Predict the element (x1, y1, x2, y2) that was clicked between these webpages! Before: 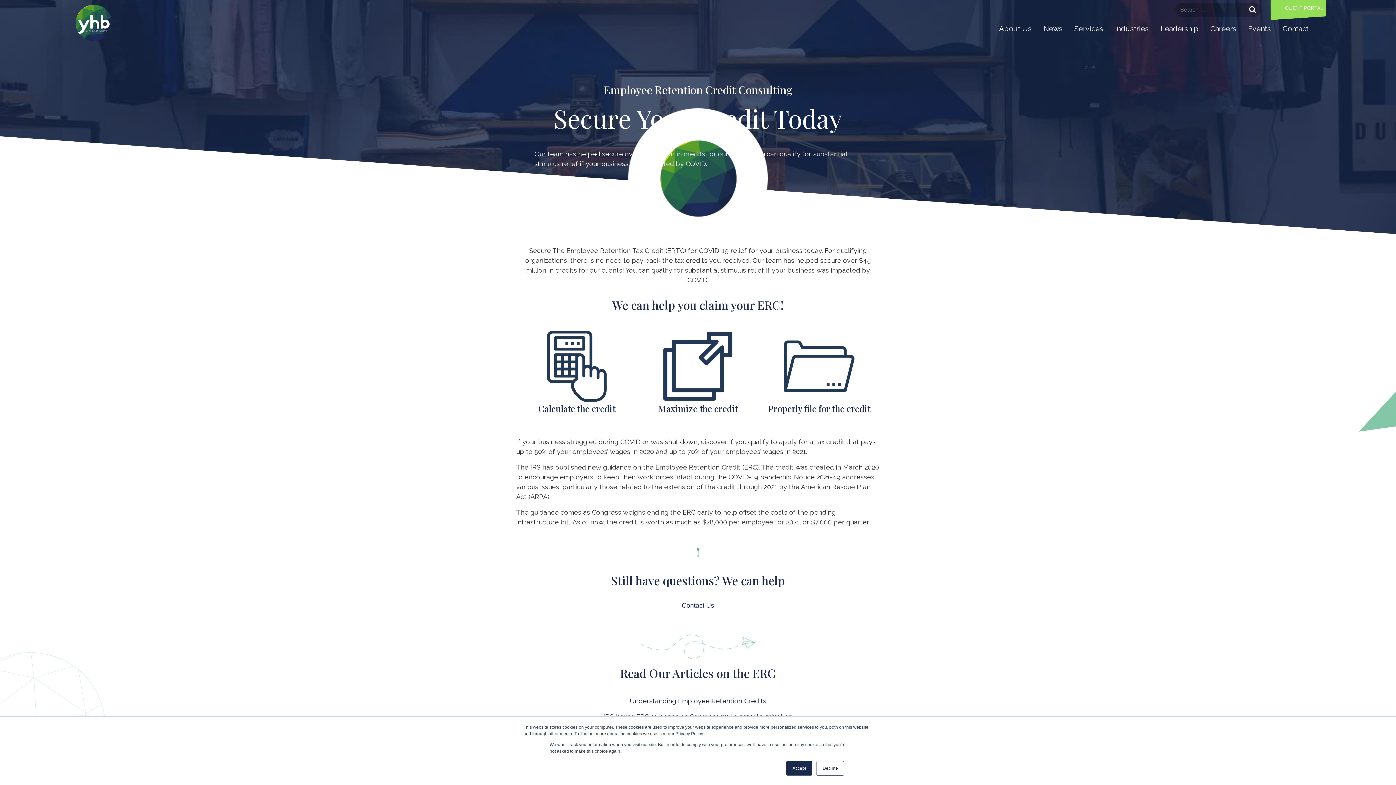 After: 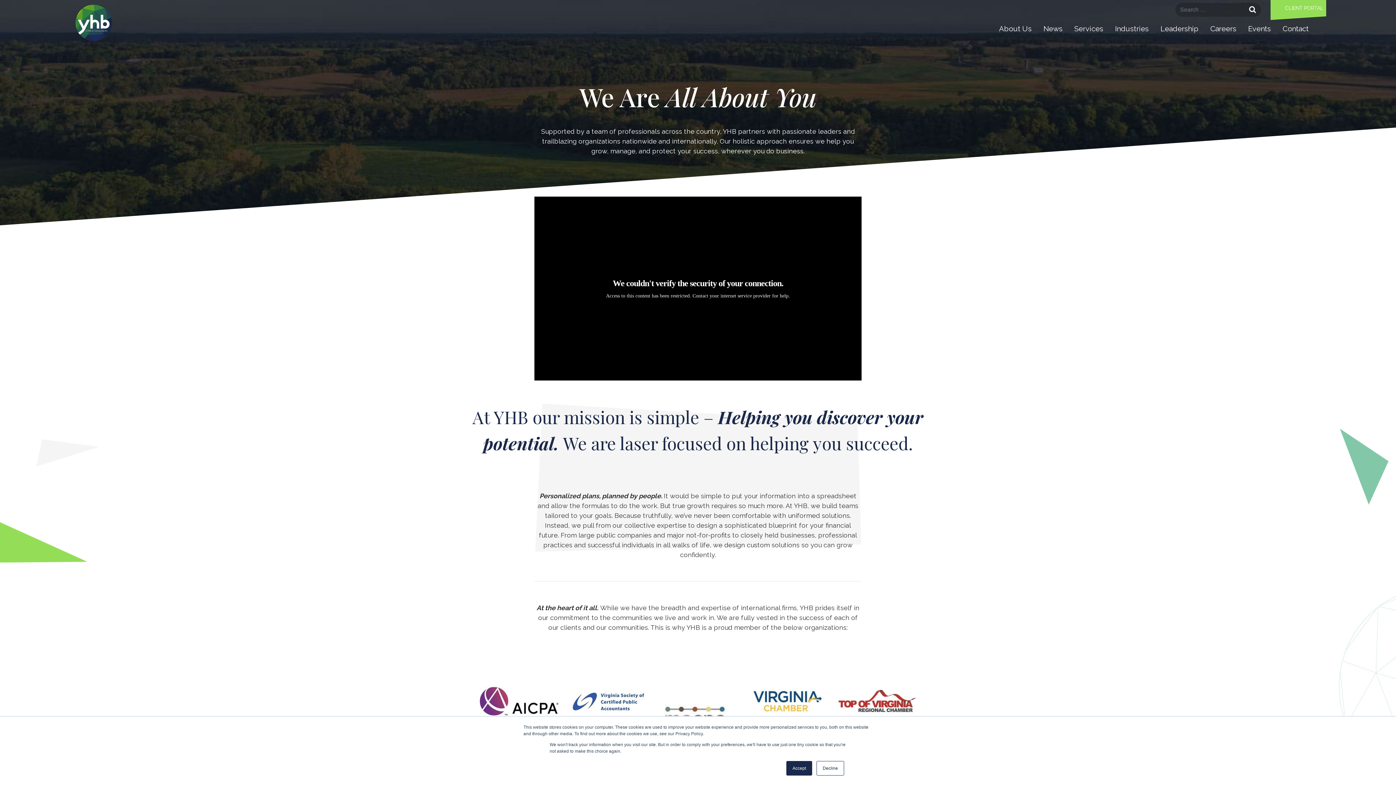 Action: bbox: (993, 20, 1037, 37) label: About Us